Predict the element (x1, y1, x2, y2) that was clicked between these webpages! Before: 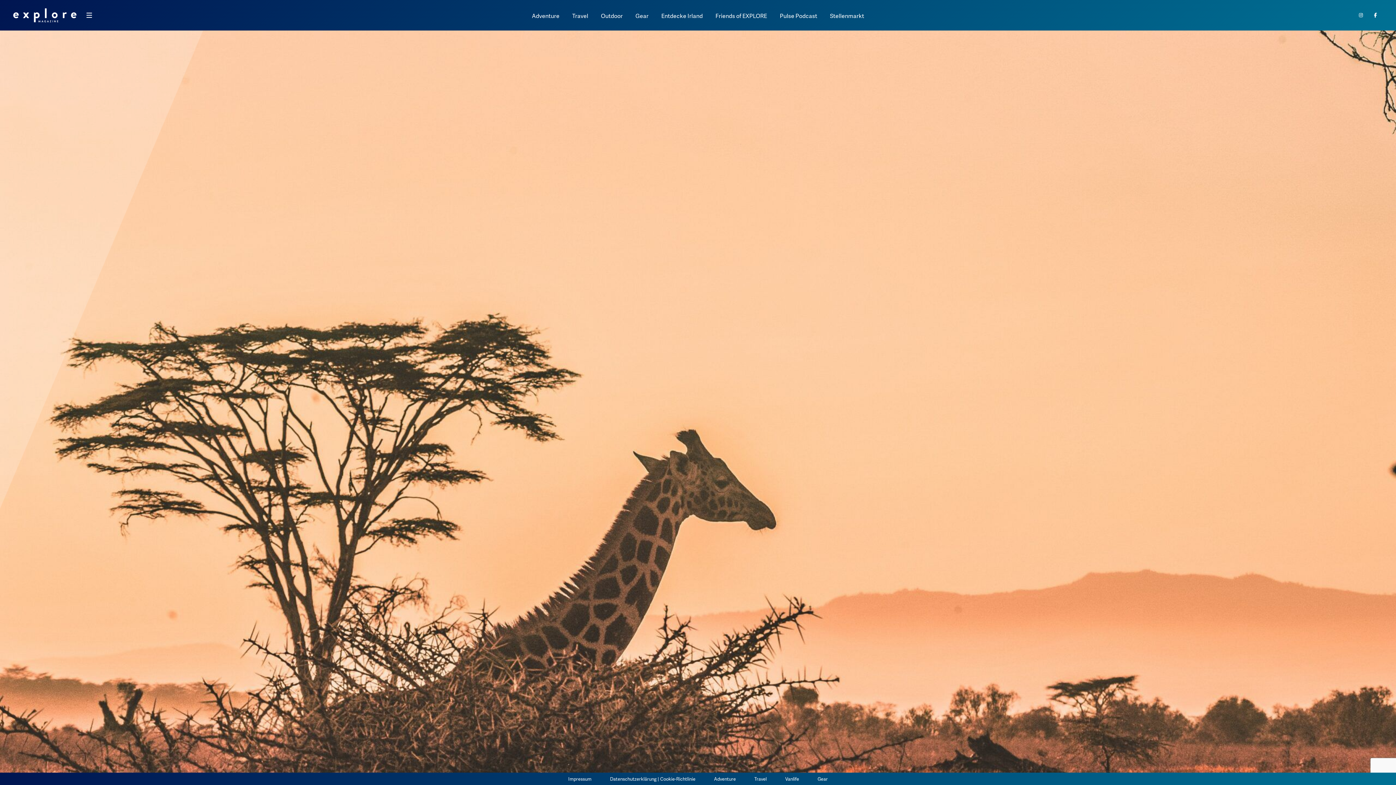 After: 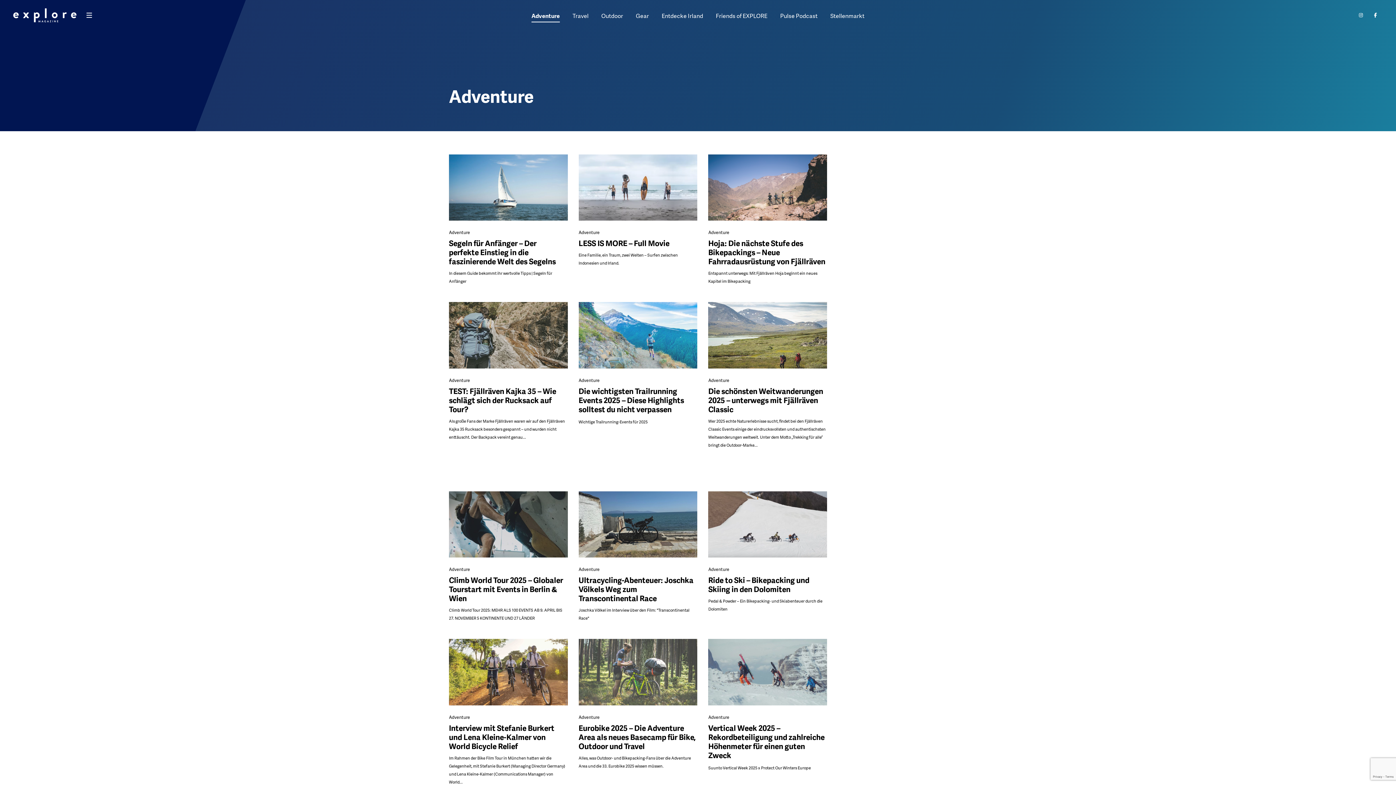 Action: label: Adventure bbox: (532, 11, 559, 22)